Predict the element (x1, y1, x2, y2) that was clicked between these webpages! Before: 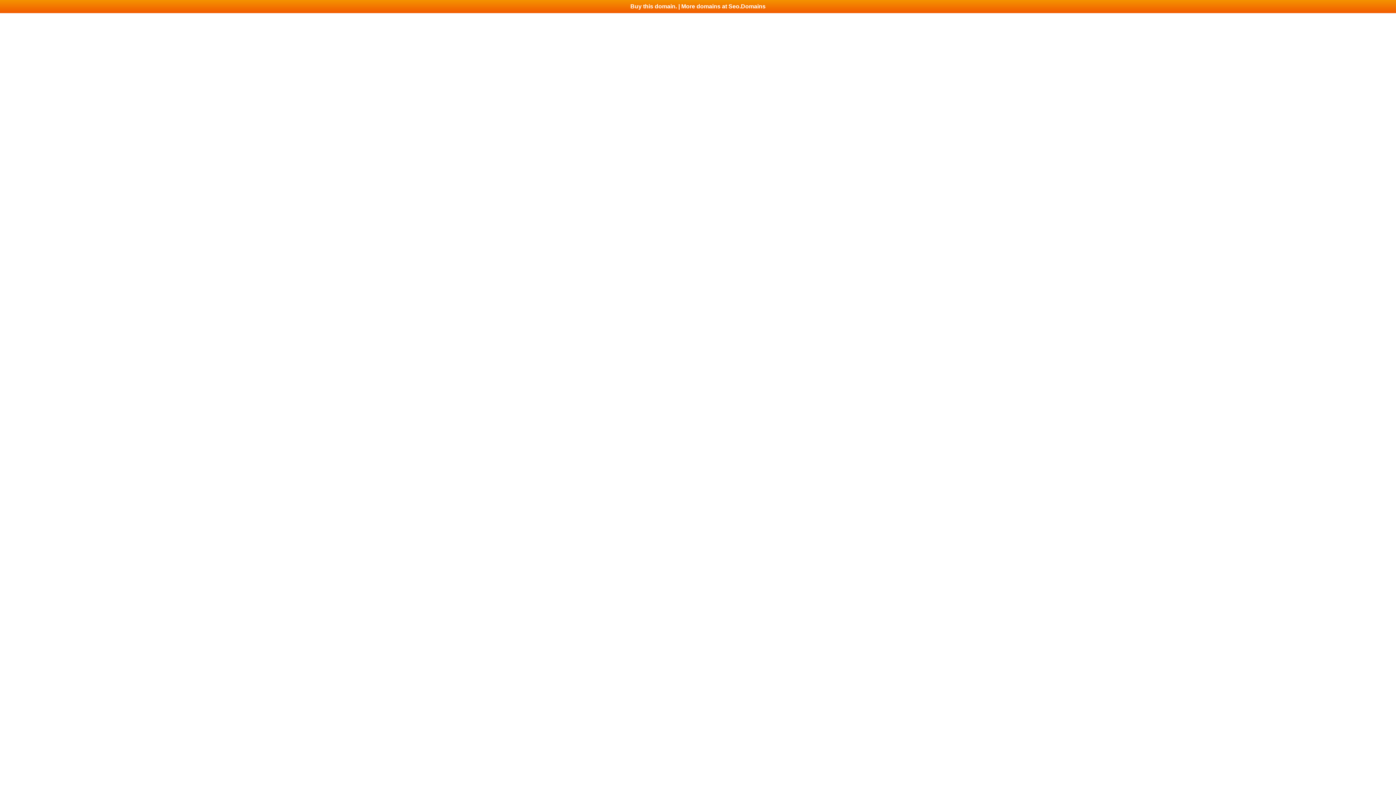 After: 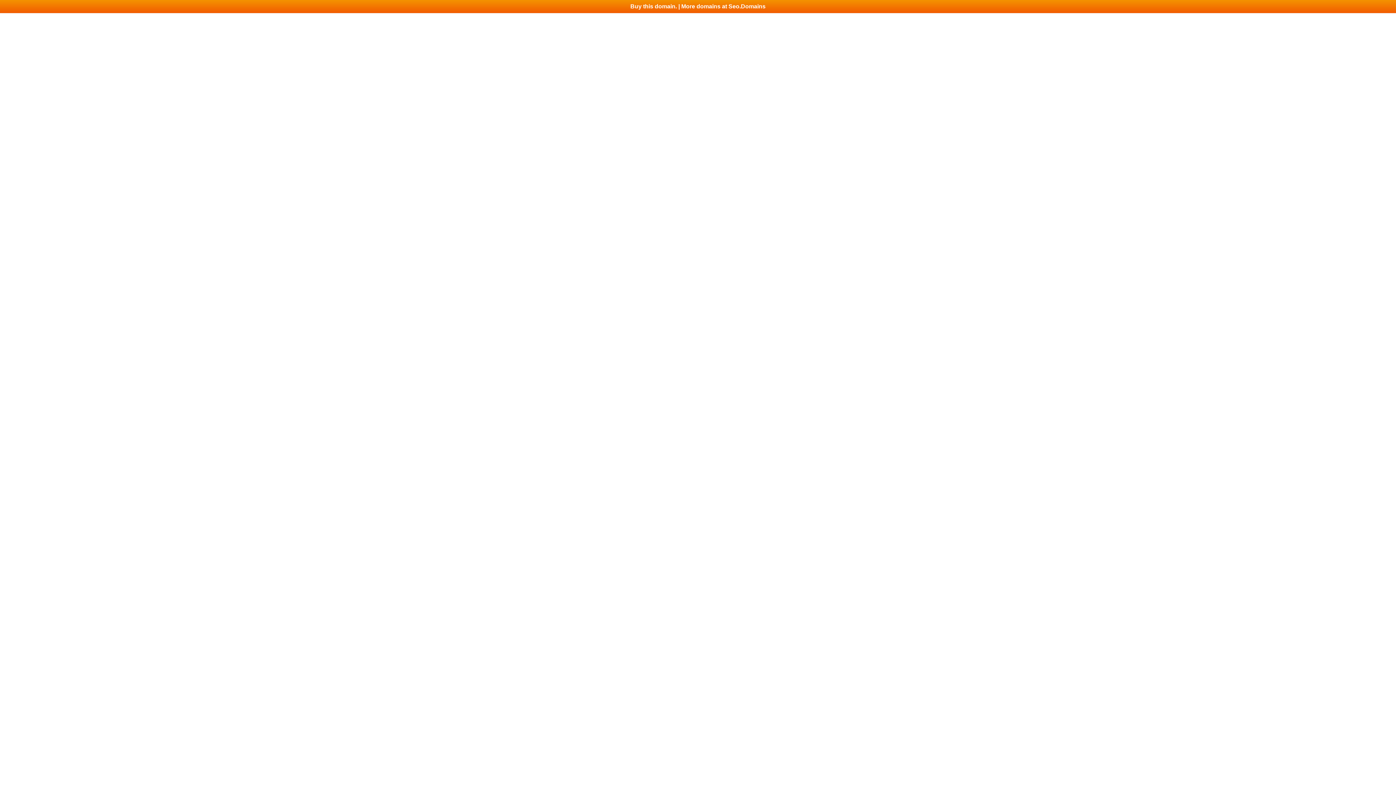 Action: label: Buy this domain. | More domains at Seo.Domains bbox: (0, 0, 1396, 13)